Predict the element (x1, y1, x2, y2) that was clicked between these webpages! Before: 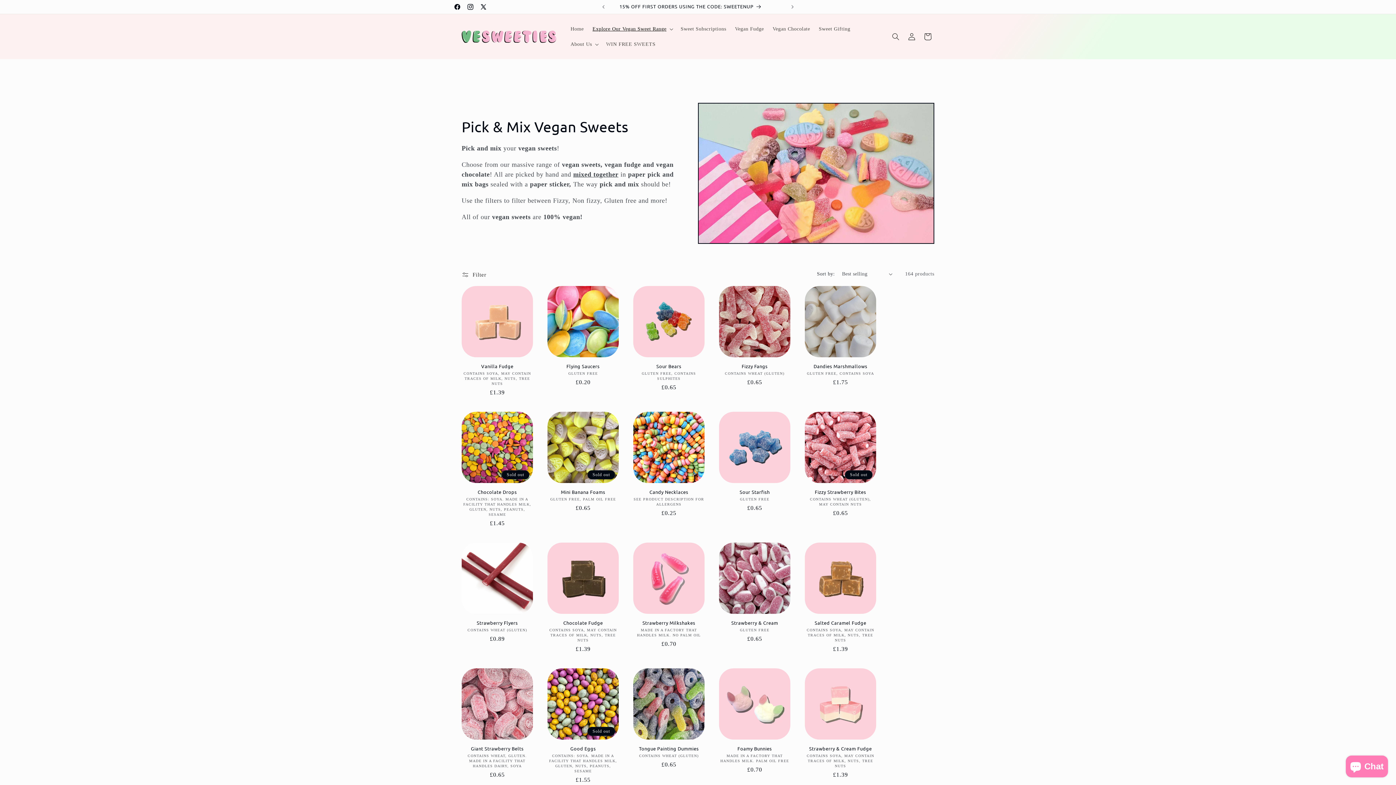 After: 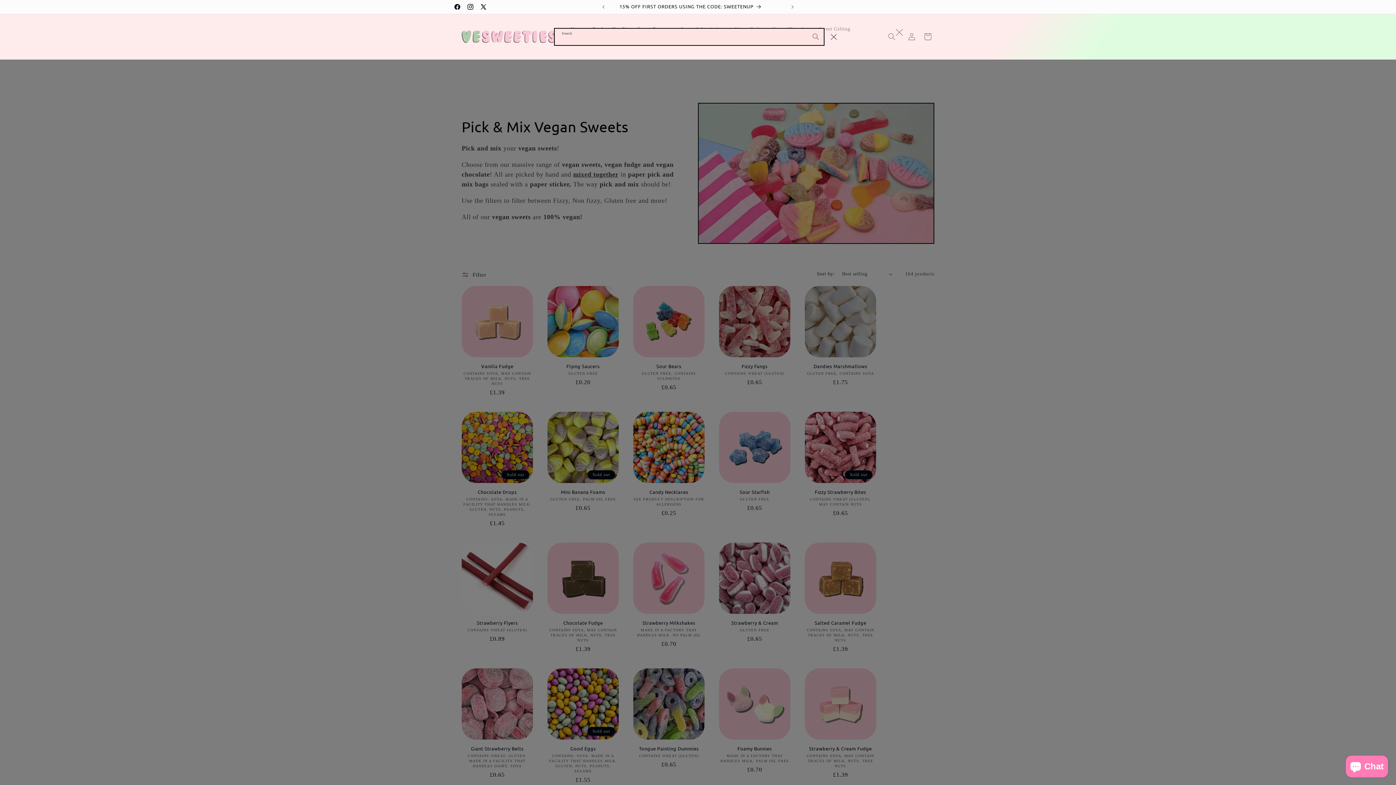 Action: label: Search bbox: (888, 28, 904, 44)